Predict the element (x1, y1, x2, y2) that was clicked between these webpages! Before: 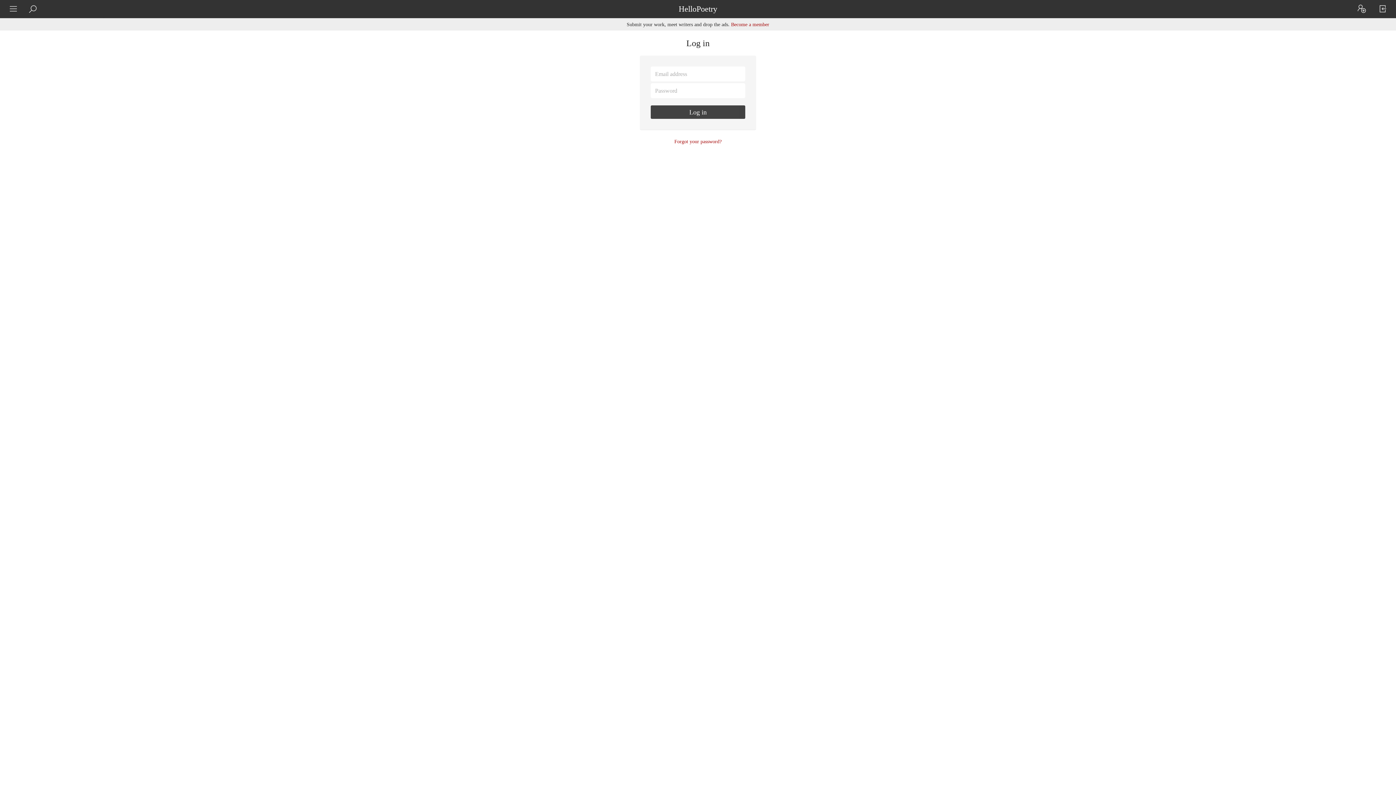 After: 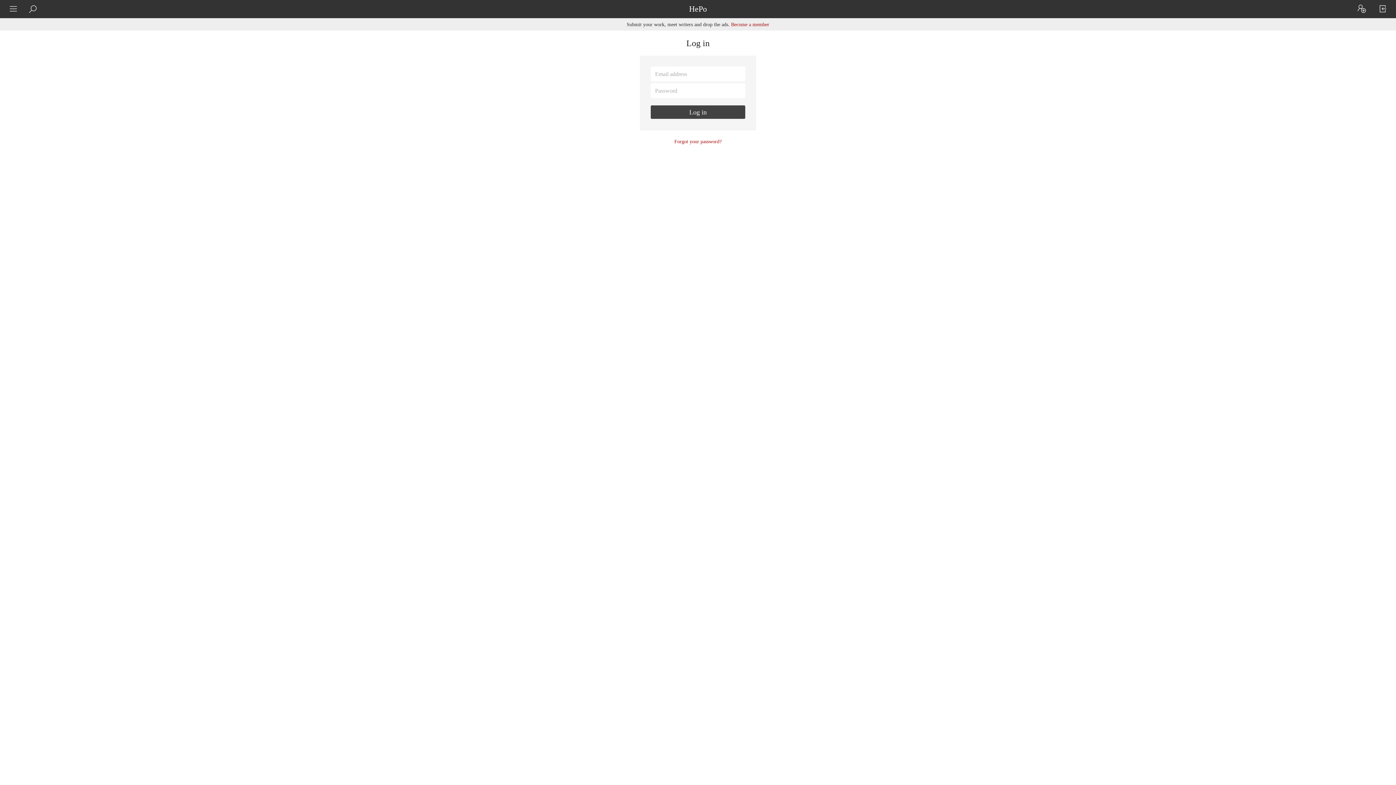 Action: bbox: (1373, 0, 1392, 18)